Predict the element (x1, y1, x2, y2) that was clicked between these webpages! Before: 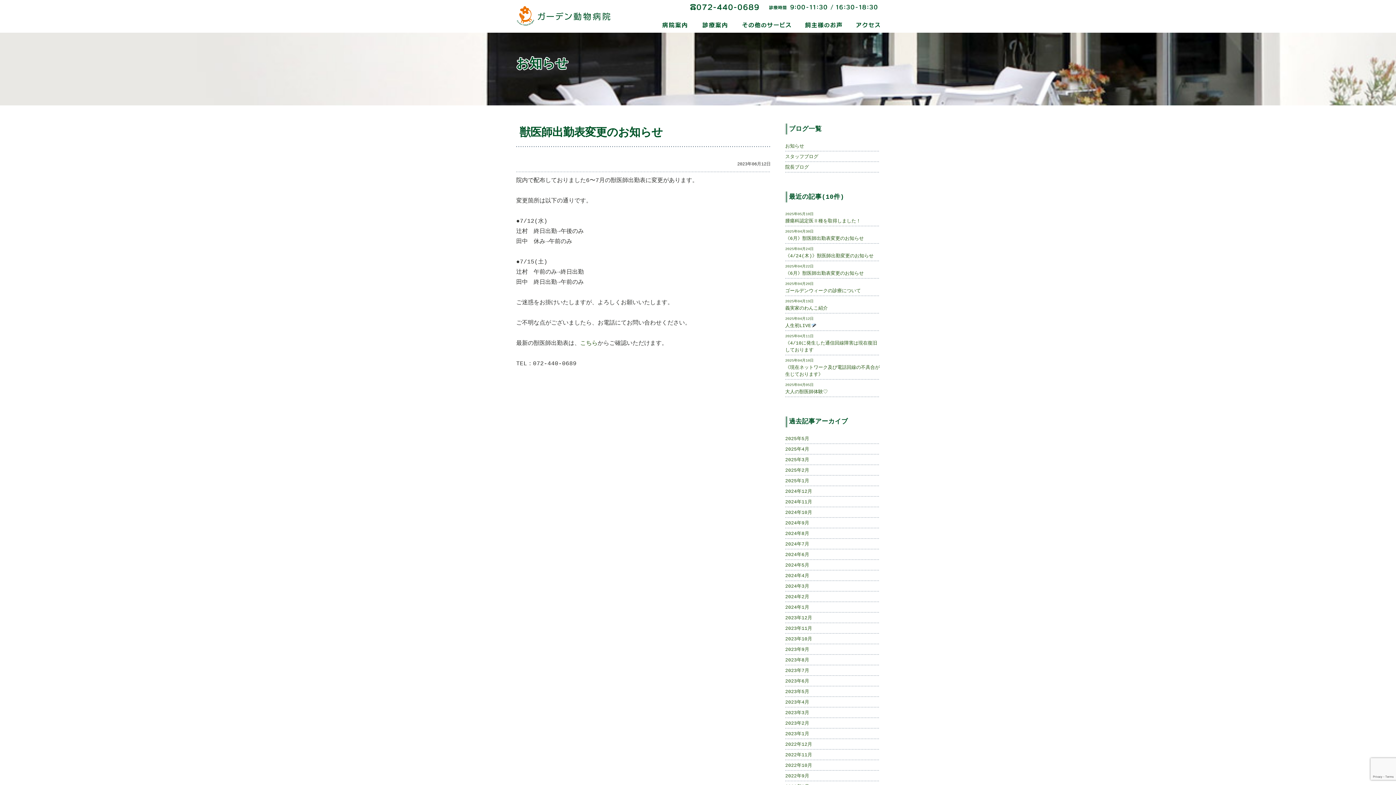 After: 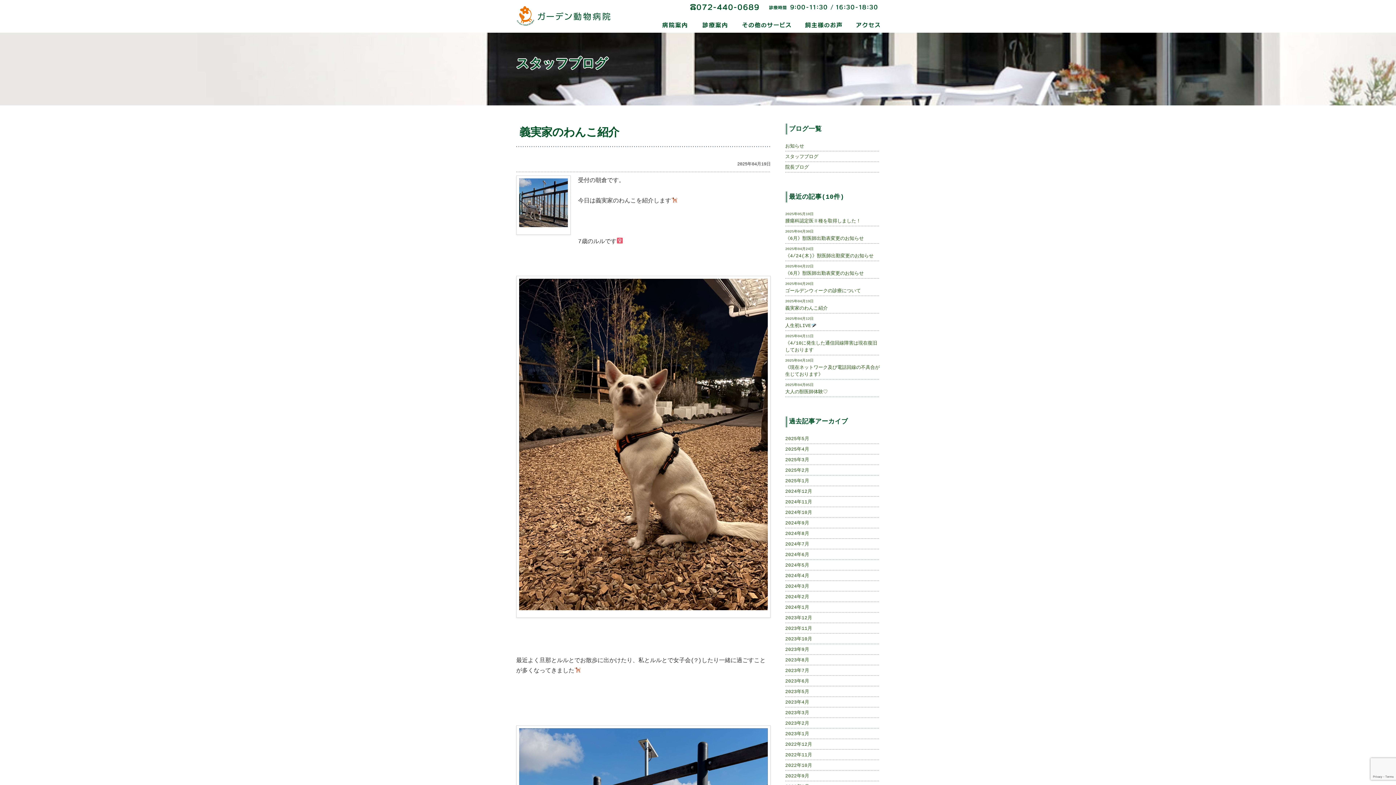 Action: label: 2025年04月19日
義実家のわんこ紹介 bbox: (785, 296, 880, 313)